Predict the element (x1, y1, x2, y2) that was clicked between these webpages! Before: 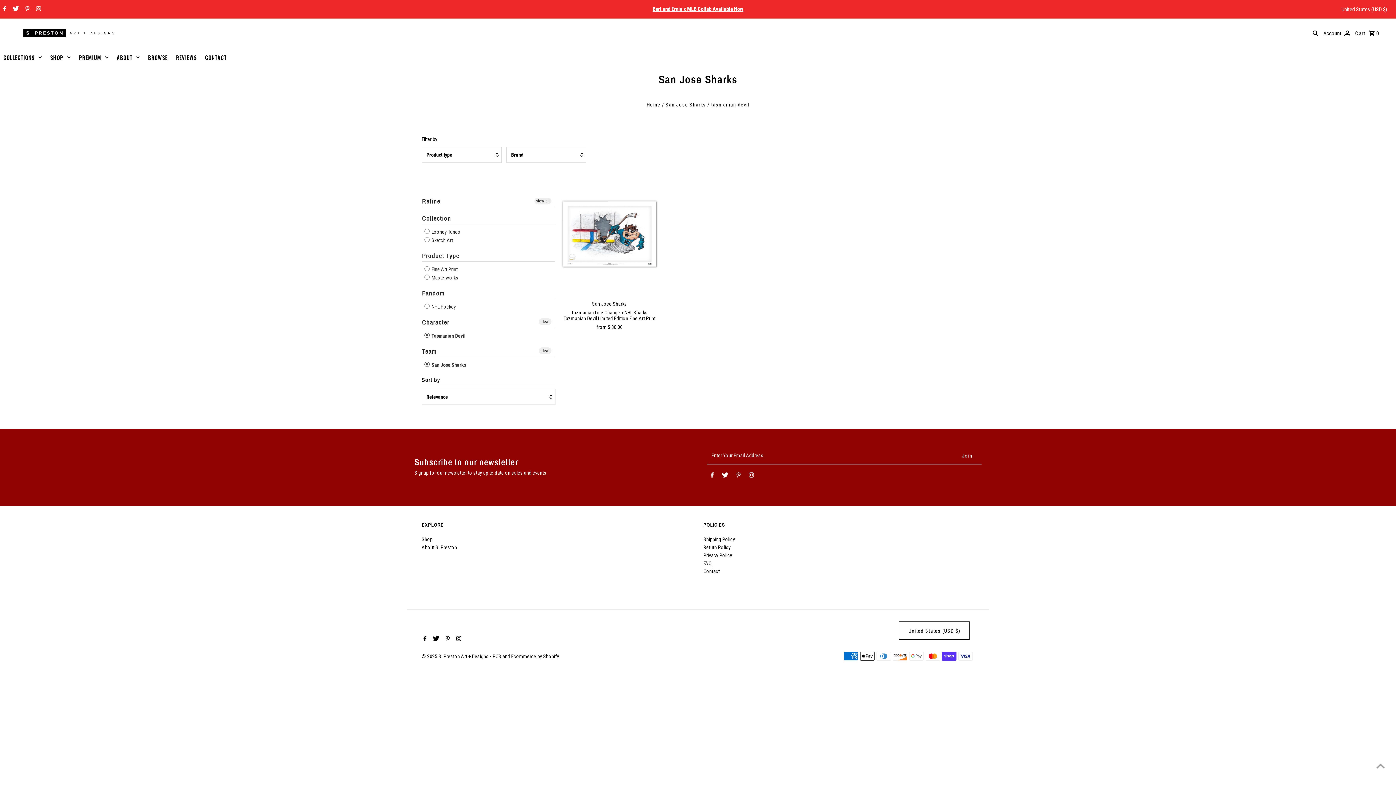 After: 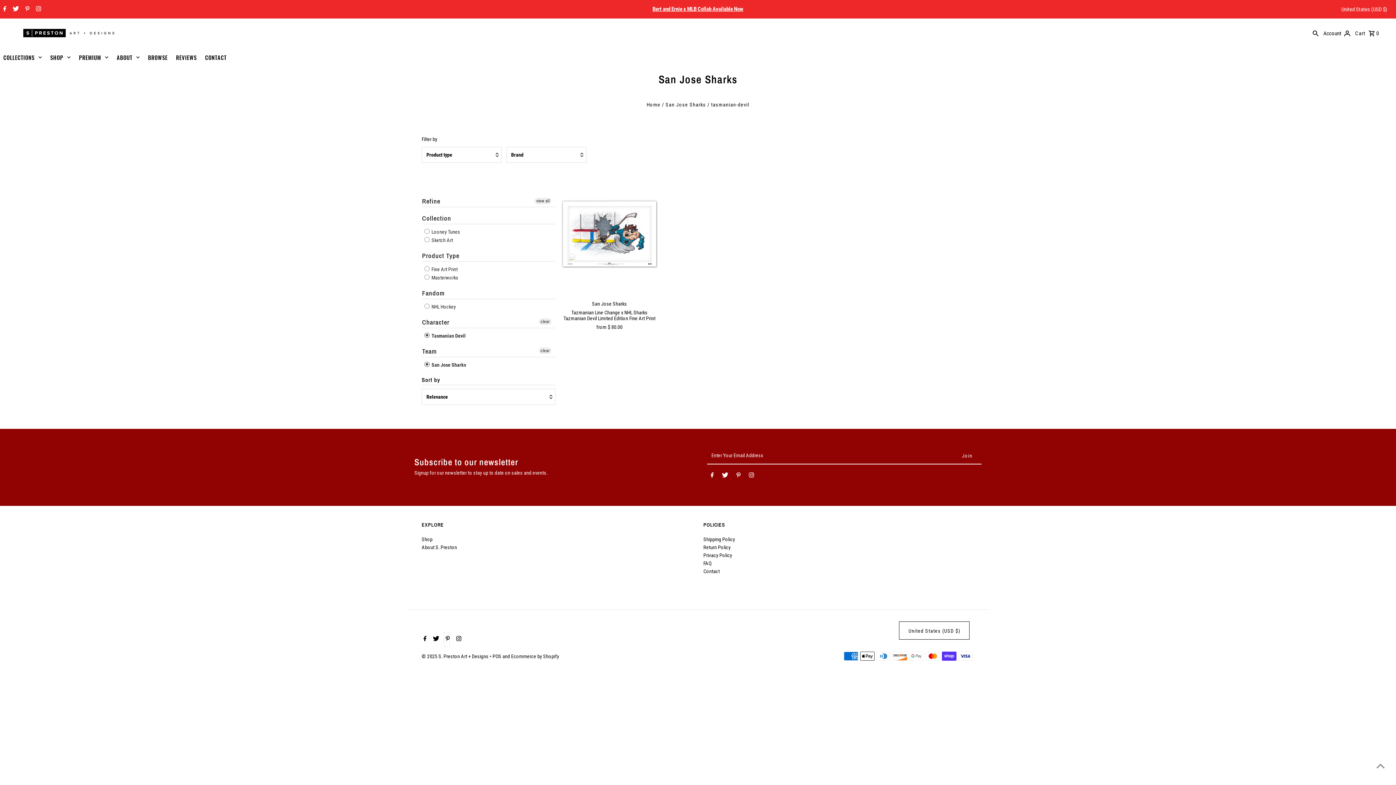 Action: label: Pinterest bbox: (443, 632, 449, 646)